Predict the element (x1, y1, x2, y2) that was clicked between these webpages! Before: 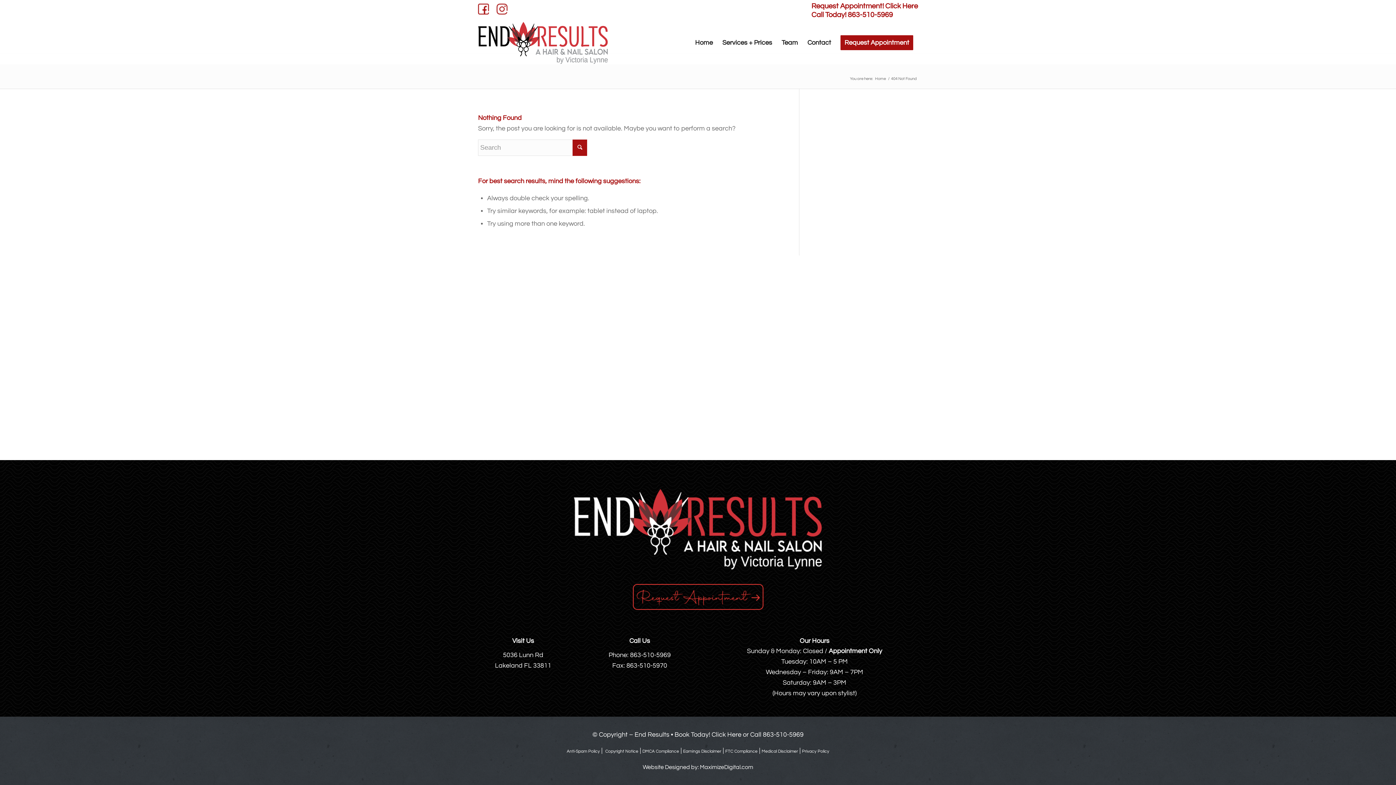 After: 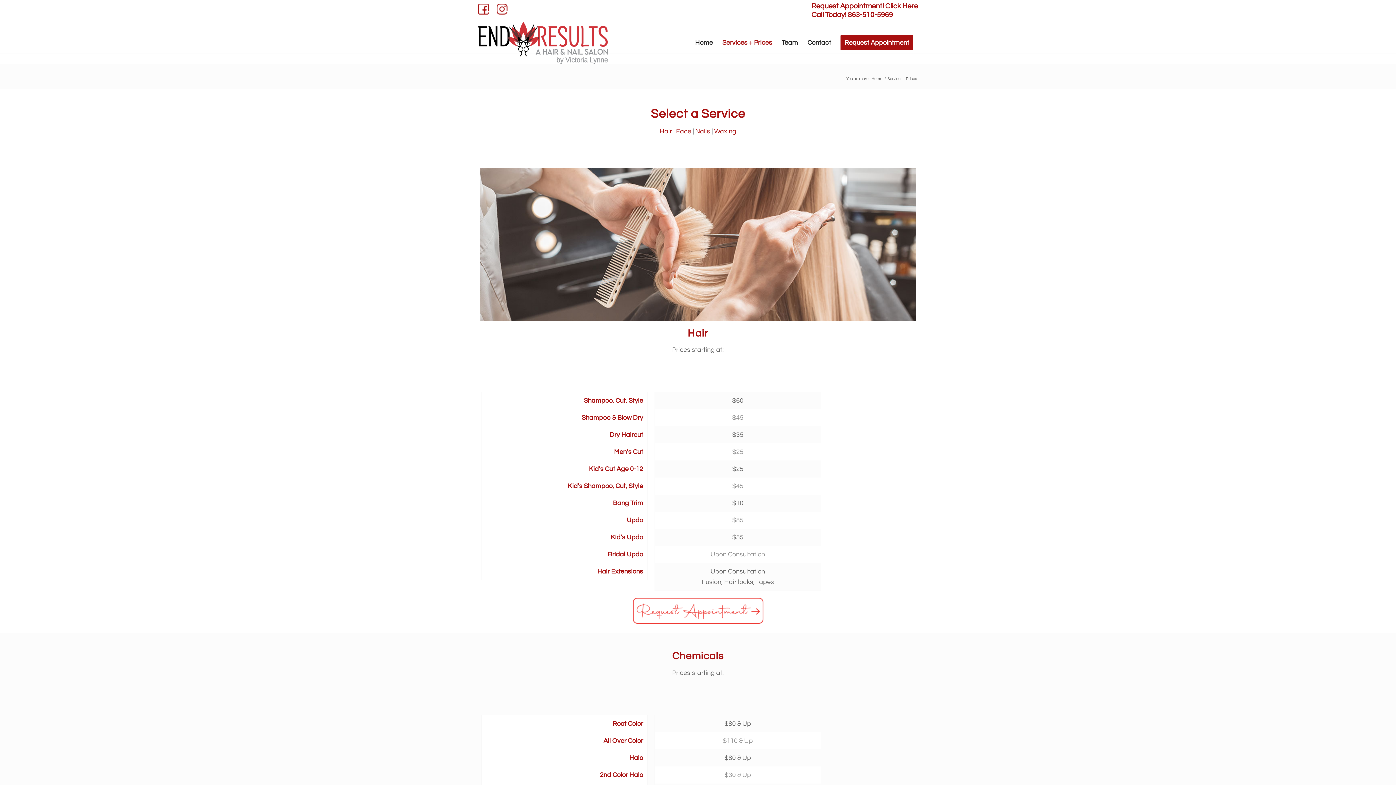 Action: bbox: (717, 21, 777, 64) label: Services + Prices